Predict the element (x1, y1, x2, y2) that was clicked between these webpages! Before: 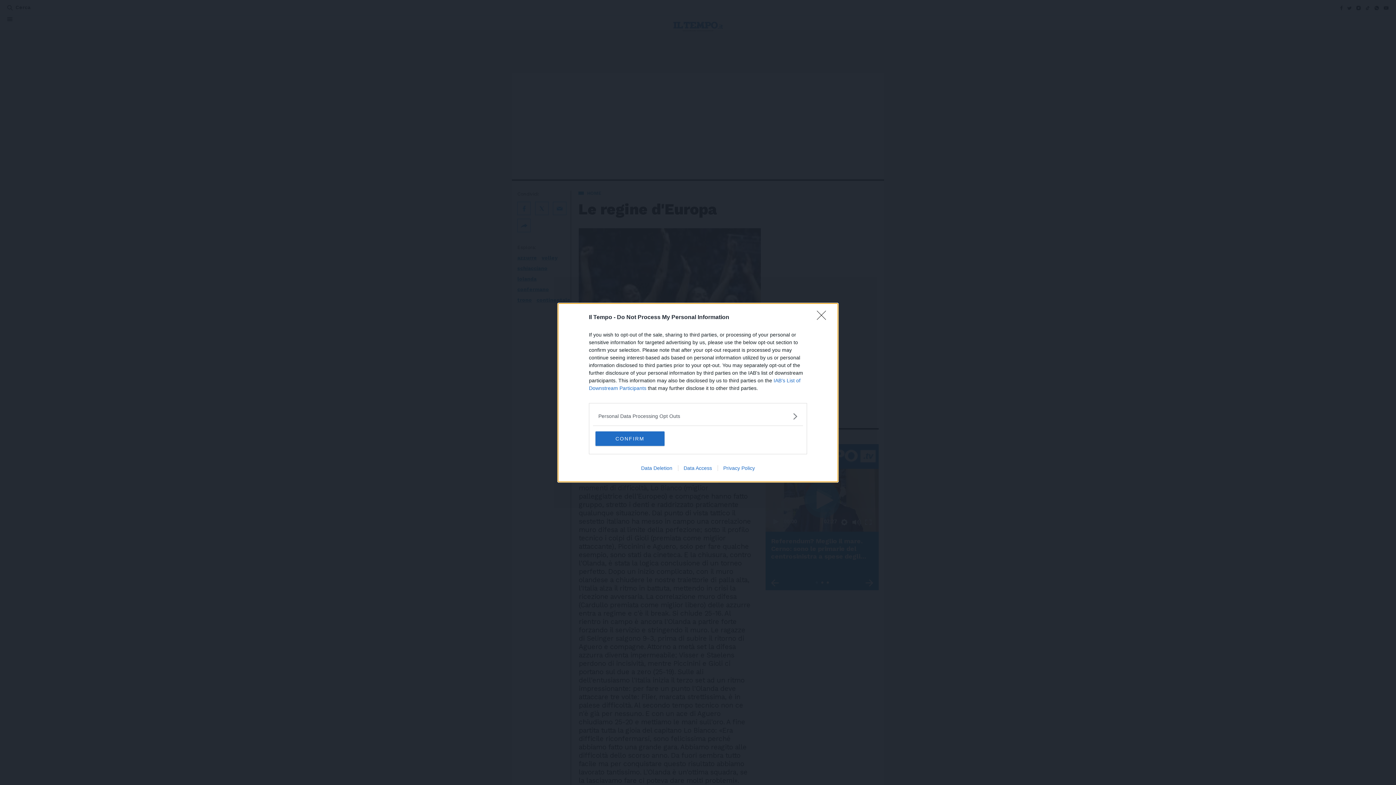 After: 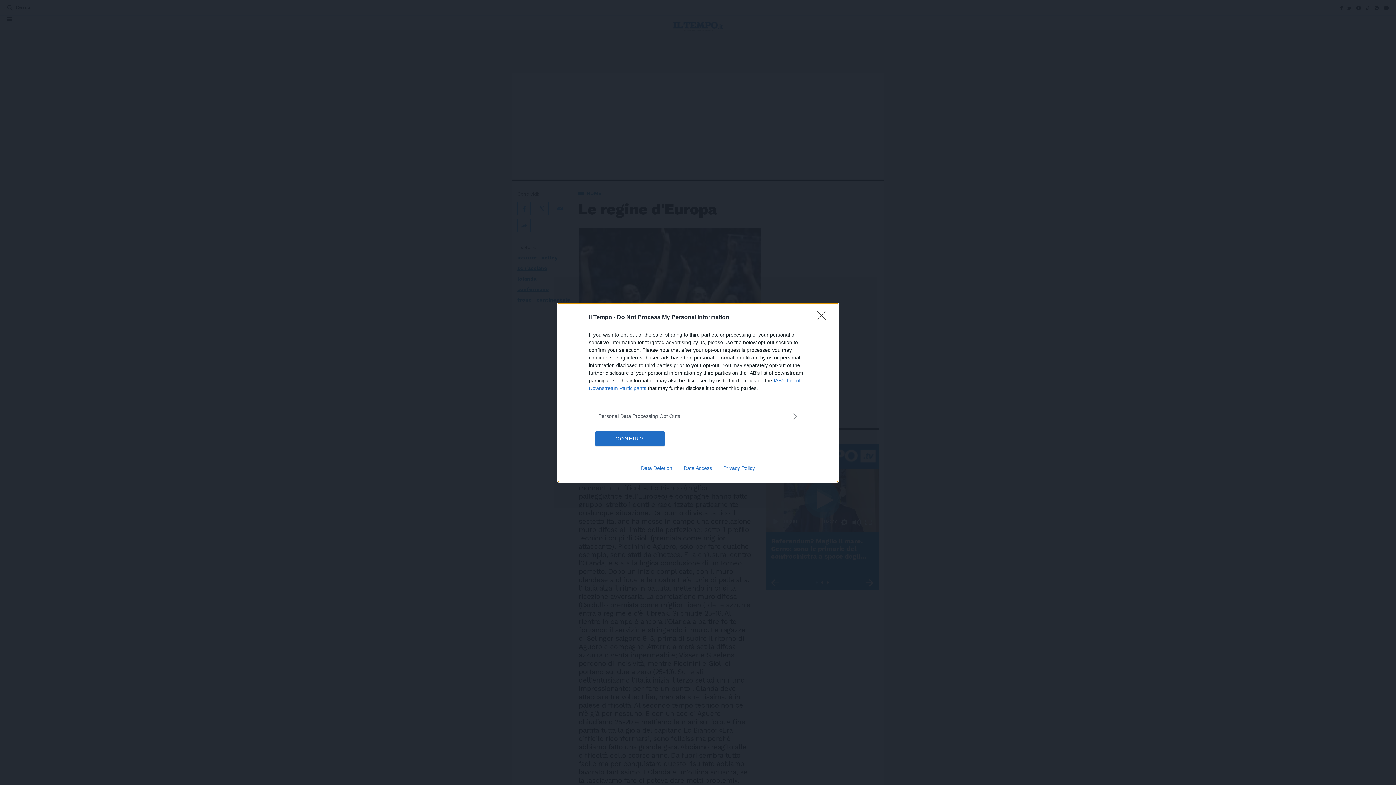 Action: bbox: (635, 465, 678, 471) label: Data Deletion